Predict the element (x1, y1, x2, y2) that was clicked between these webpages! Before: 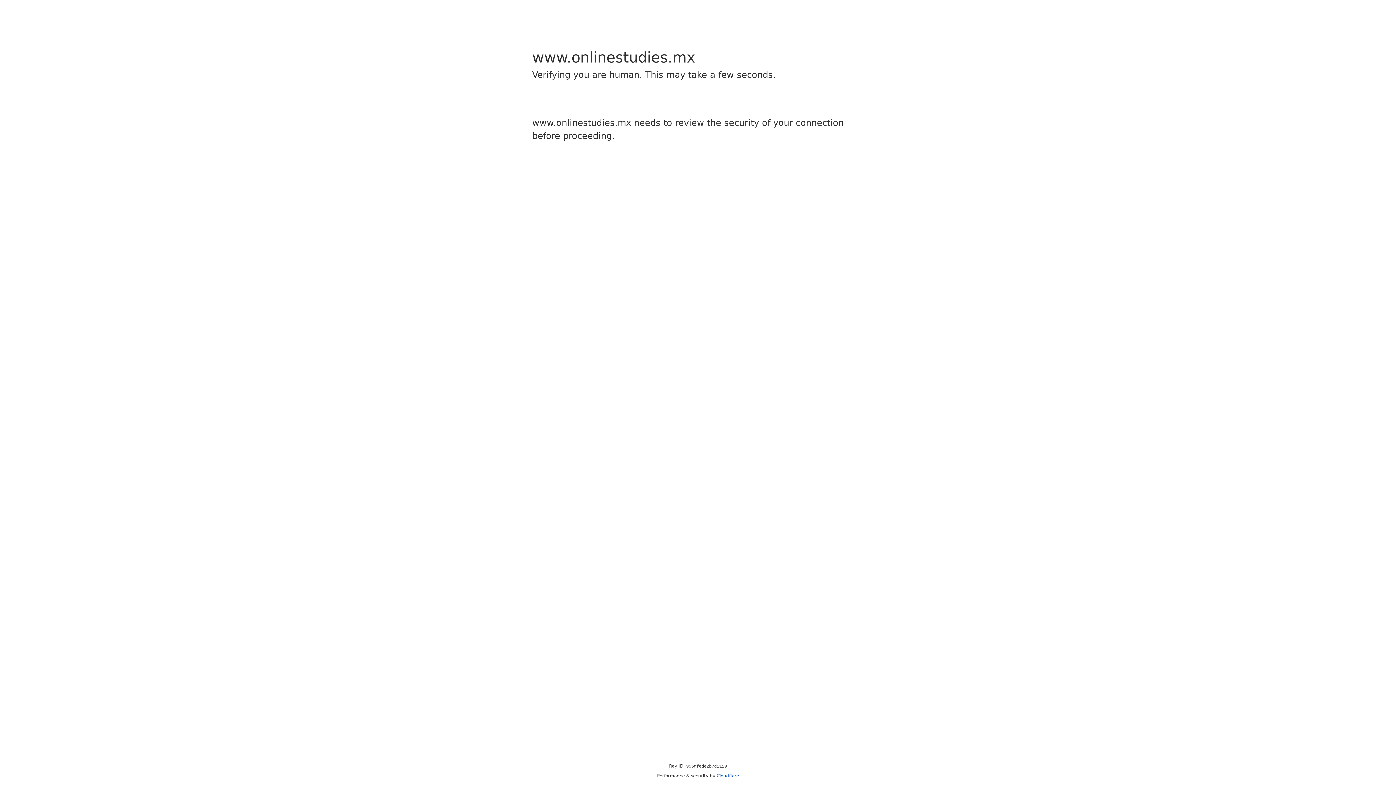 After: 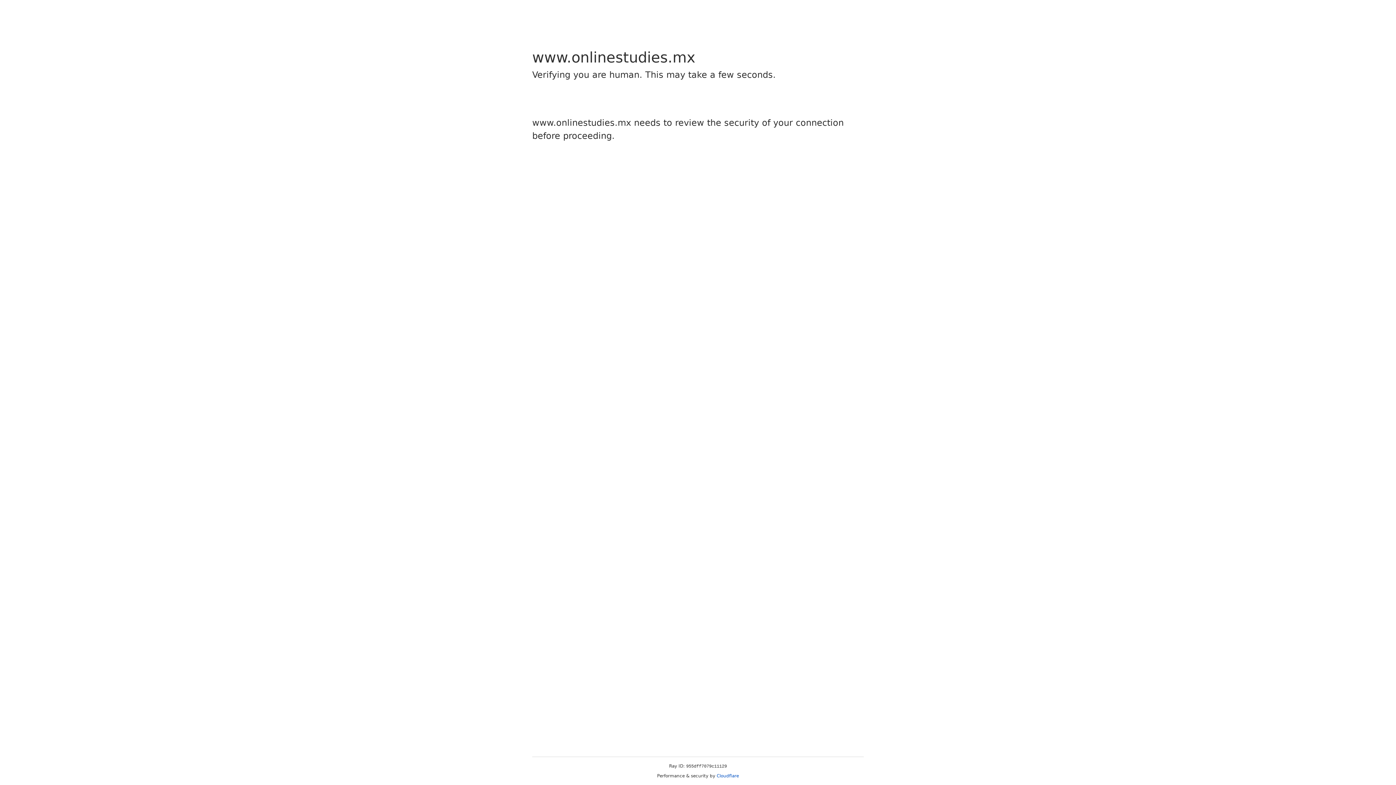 Action: bbox: (716, 773, 739, 778) label: Cloudflare